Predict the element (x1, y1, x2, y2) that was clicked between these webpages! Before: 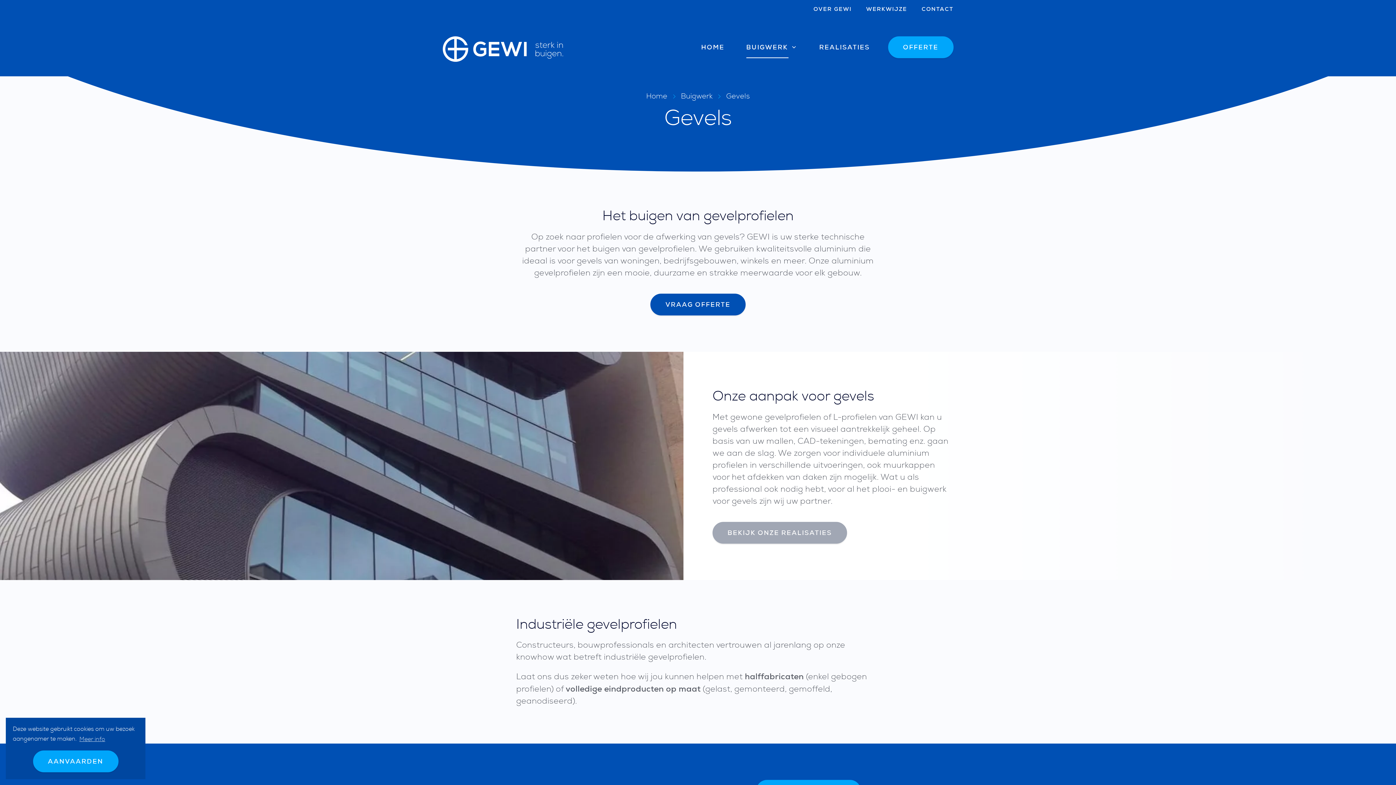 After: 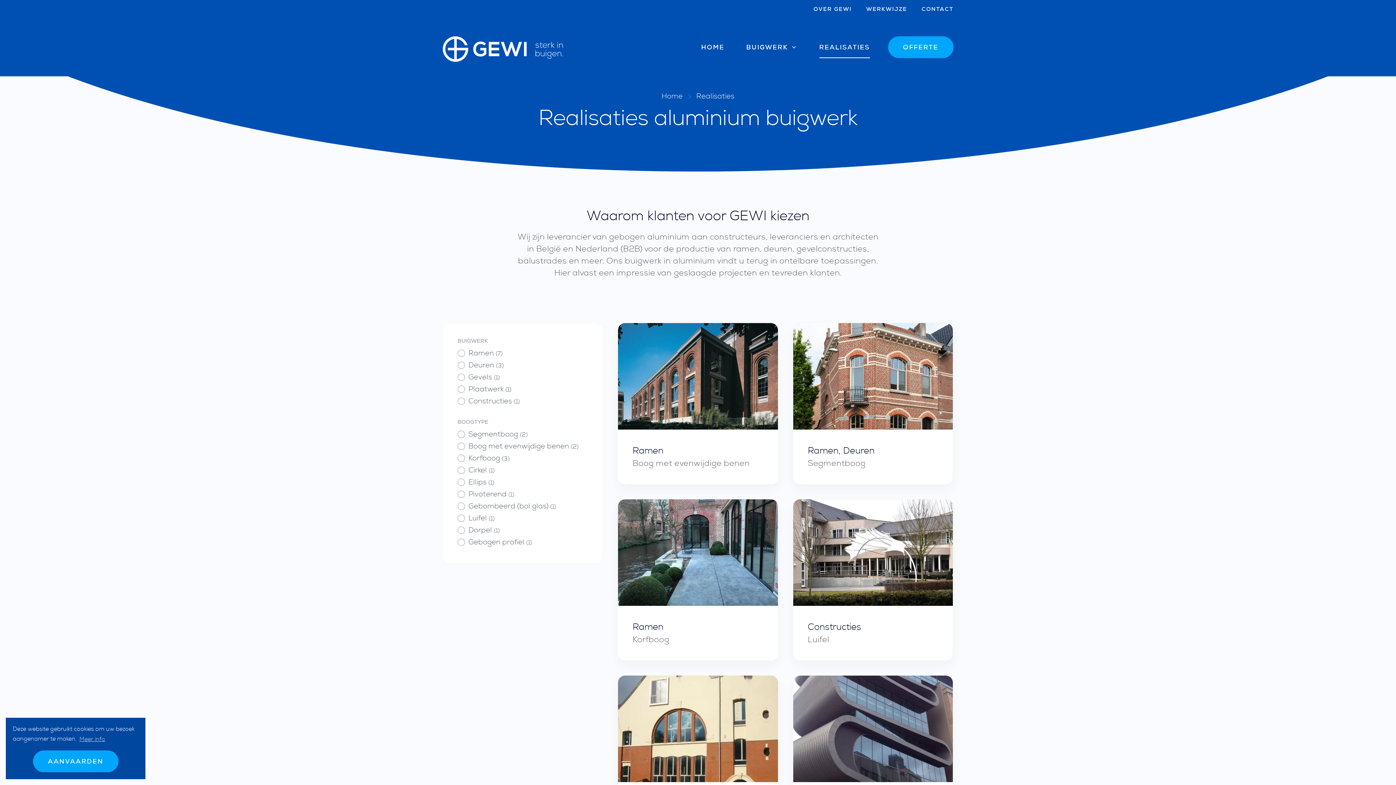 Action: bbox: (712, 522, 847, 543) label: BEKIJK ONZE REALISATIES